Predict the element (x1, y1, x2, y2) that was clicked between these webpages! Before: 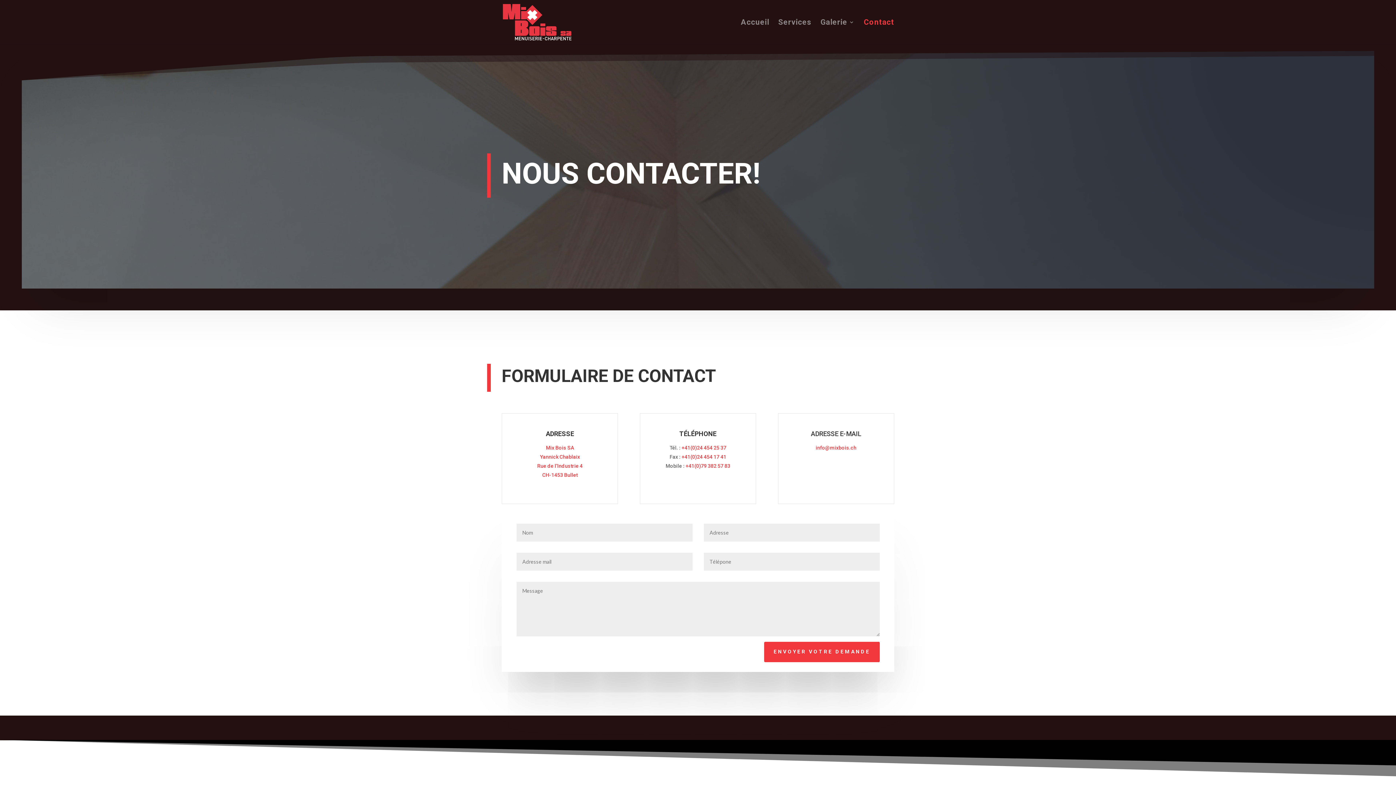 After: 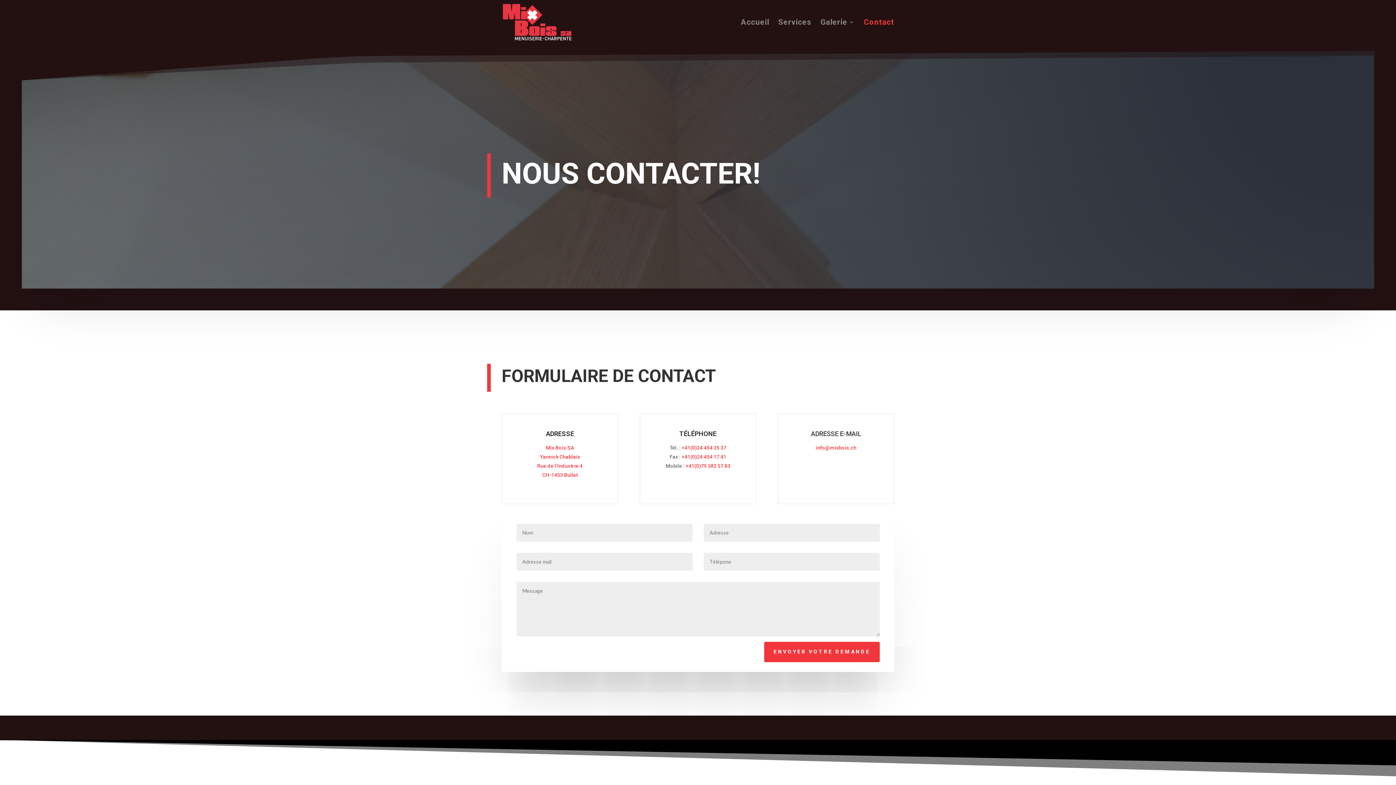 Action: label: +41(0)24 454 25 37 bbox: (681, 445, 726, 450)